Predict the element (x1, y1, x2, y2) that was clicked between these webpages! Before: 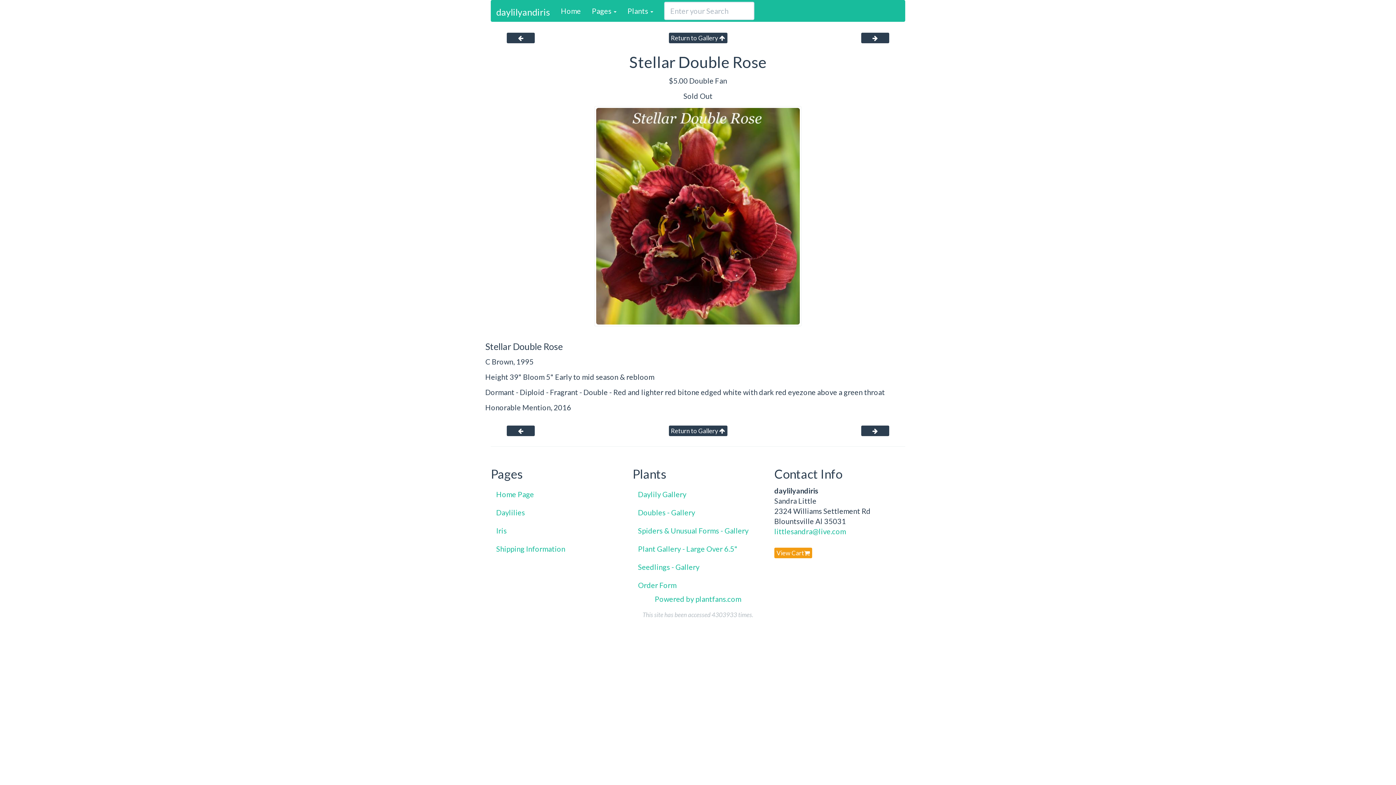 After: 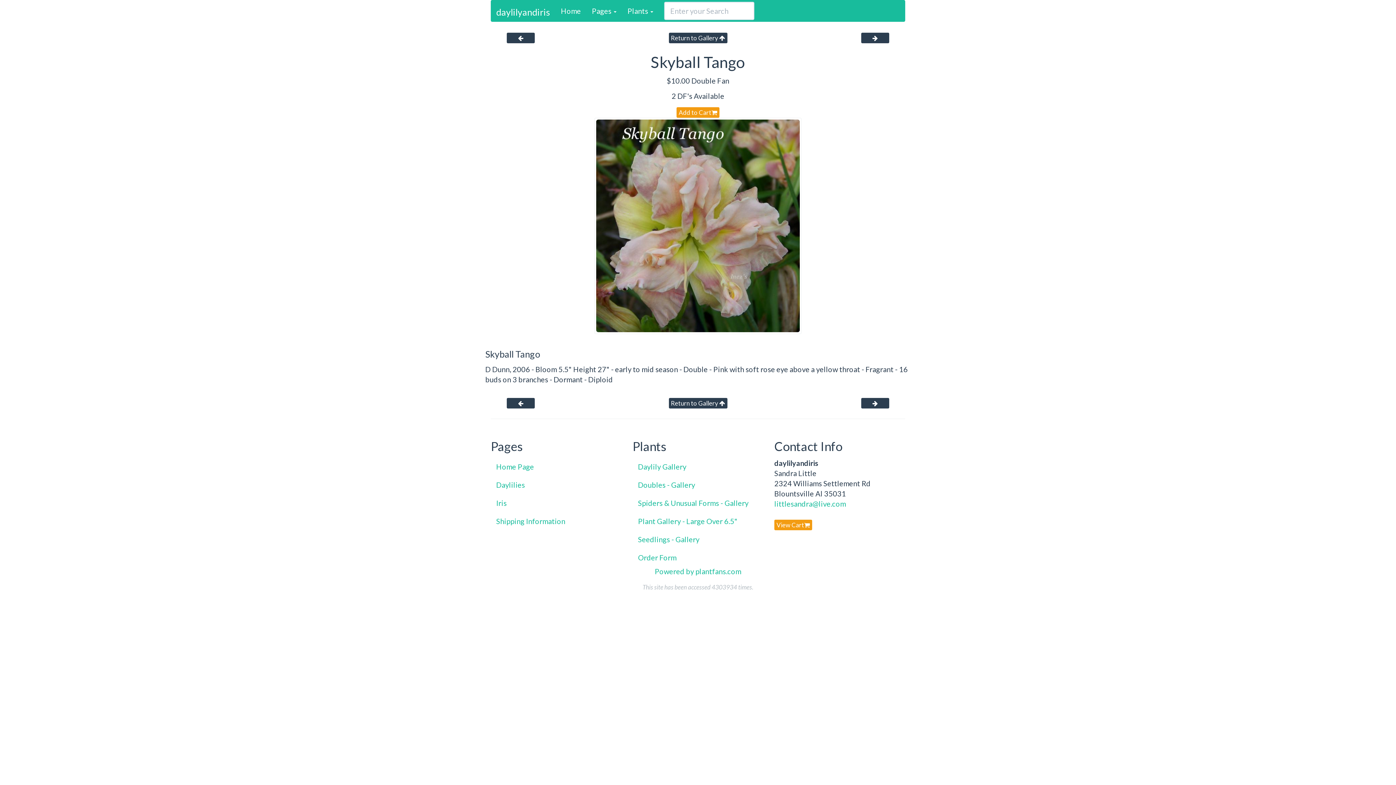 Action: label:    bbox: (506, 32, 534, 43)